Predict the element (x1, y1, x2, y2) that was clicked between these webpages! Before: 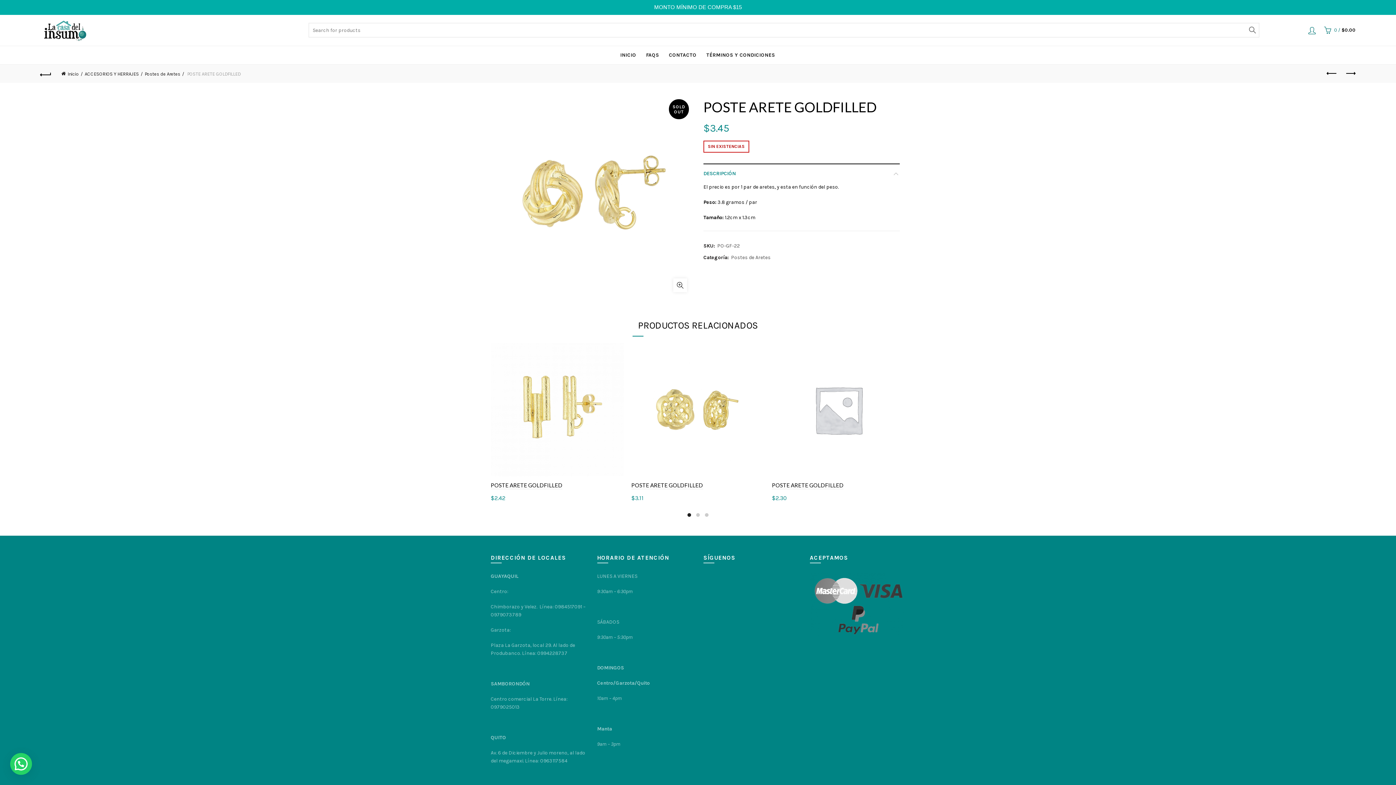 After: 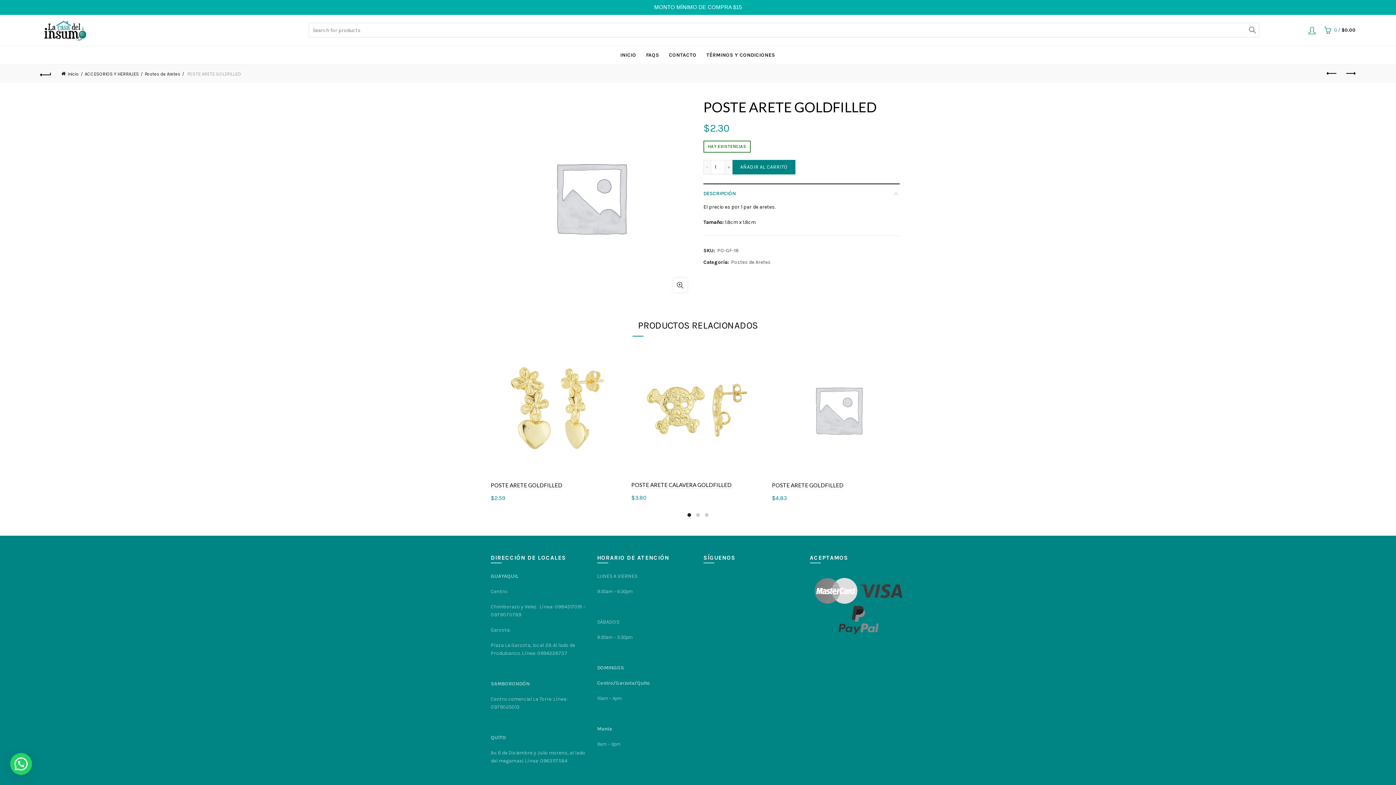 Action: bbox: (772, 343, 905, 476)